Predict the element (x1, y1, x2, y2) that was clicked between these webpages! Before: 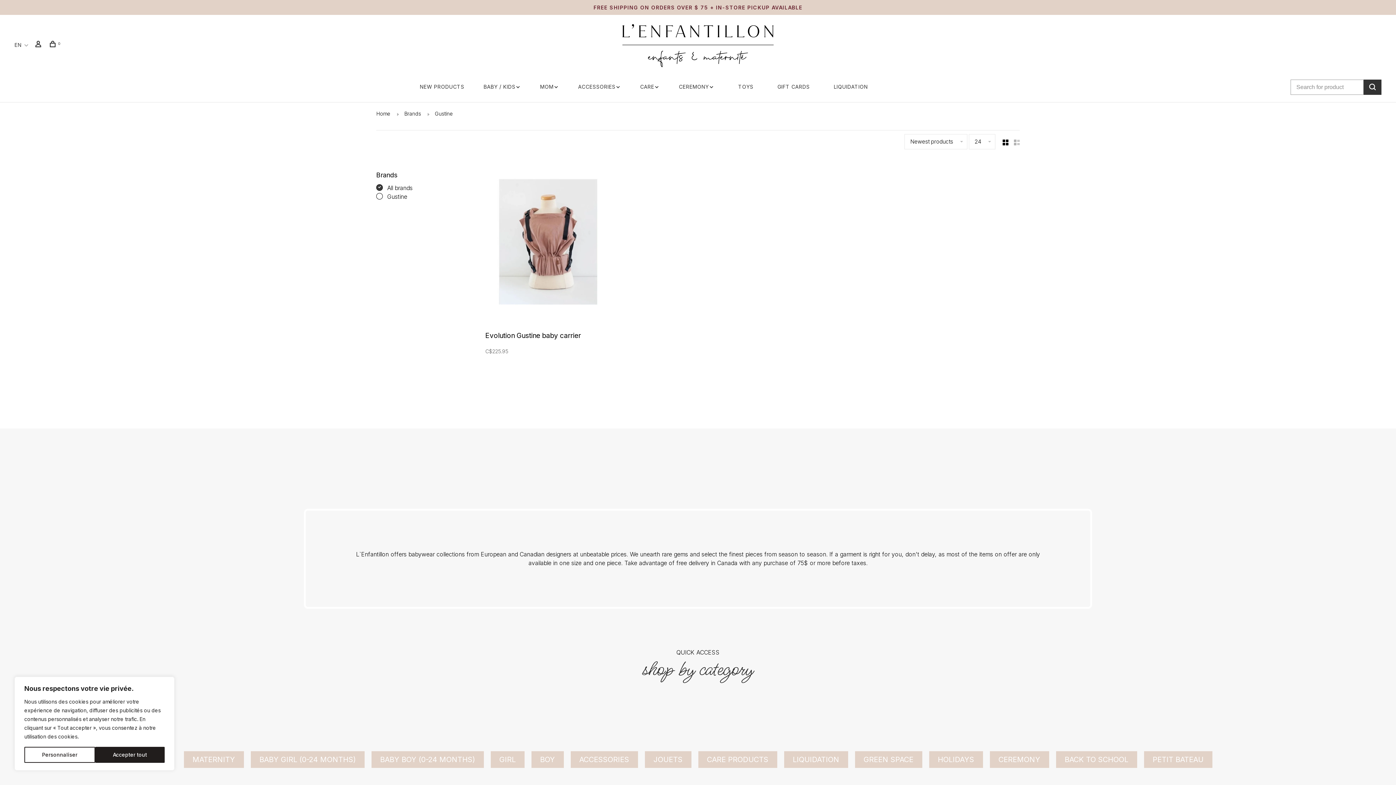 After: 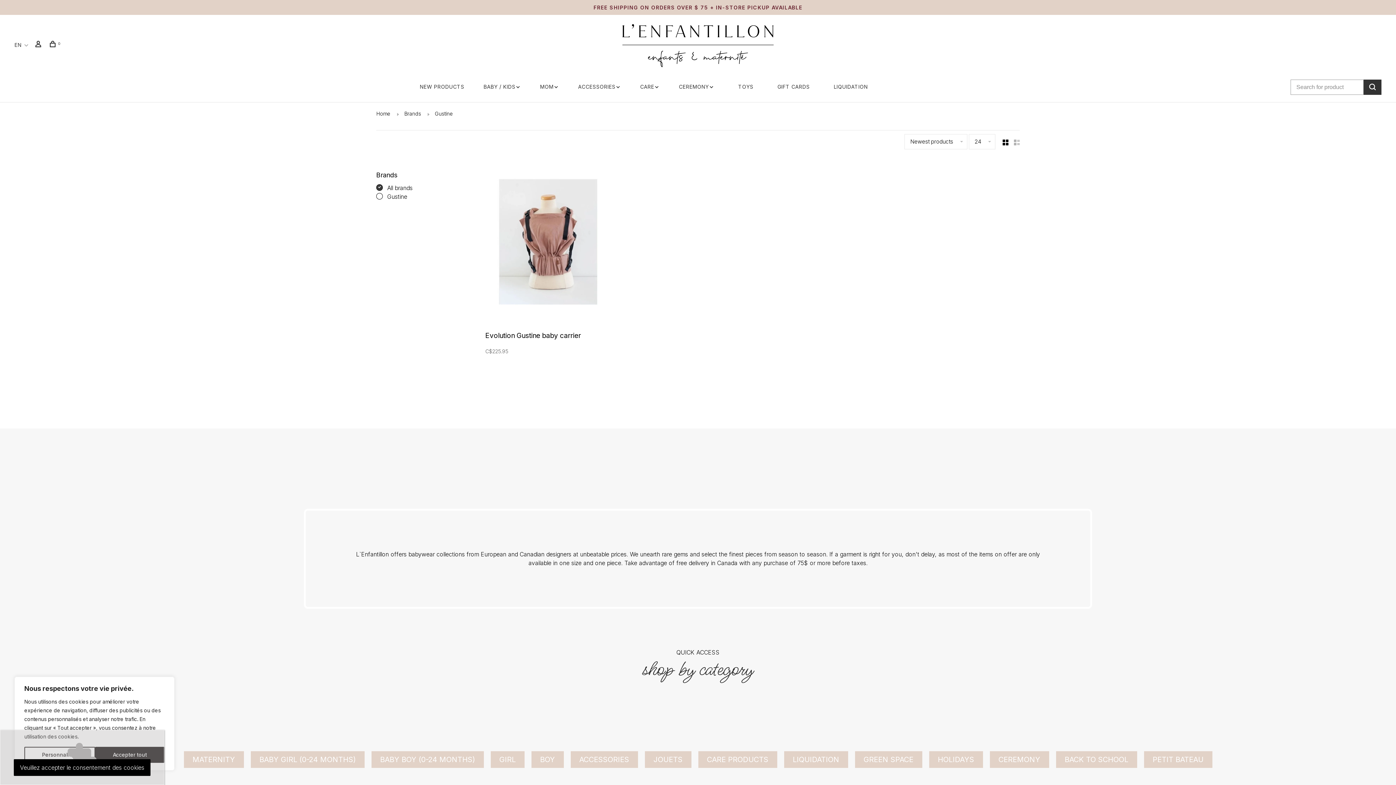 Action: bbox: (434, 110, 453, 116) label: Gustine